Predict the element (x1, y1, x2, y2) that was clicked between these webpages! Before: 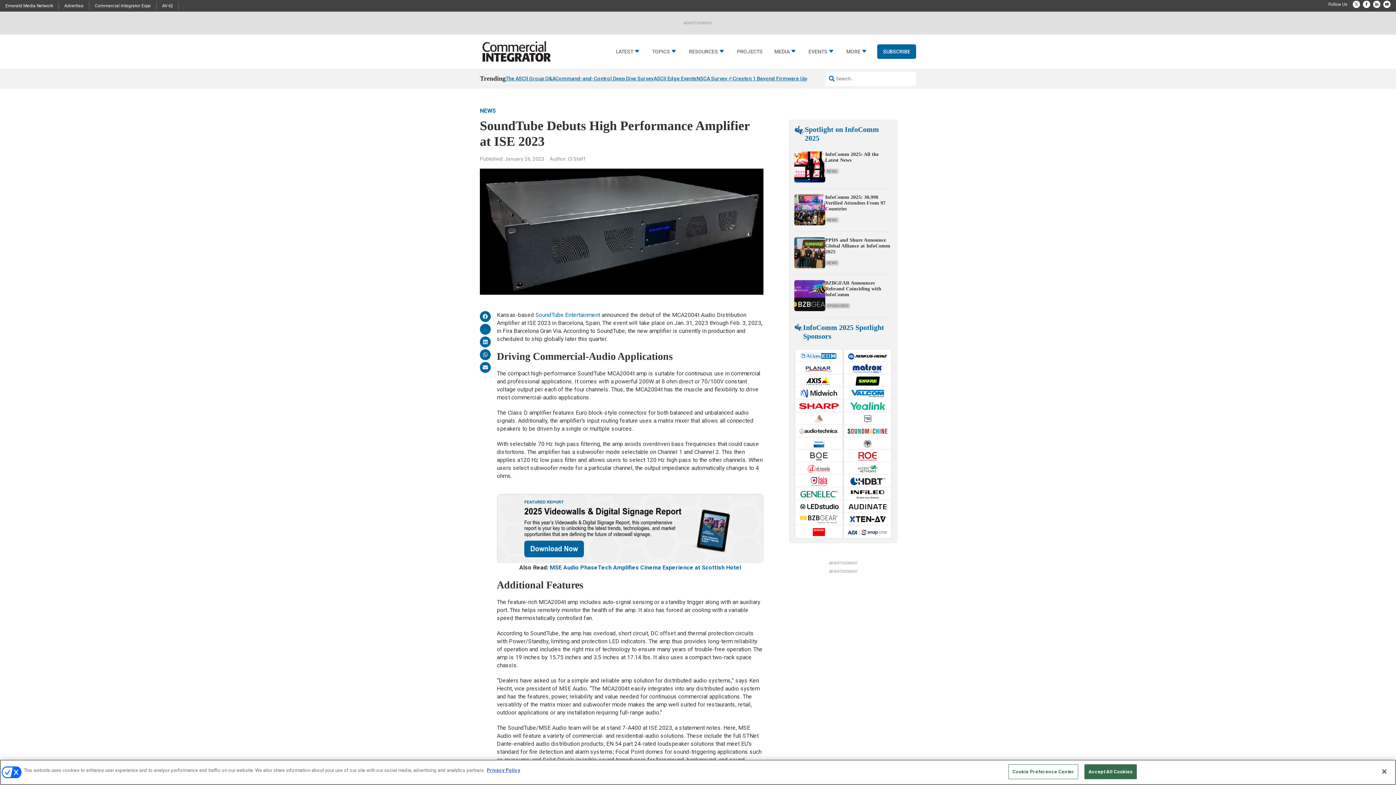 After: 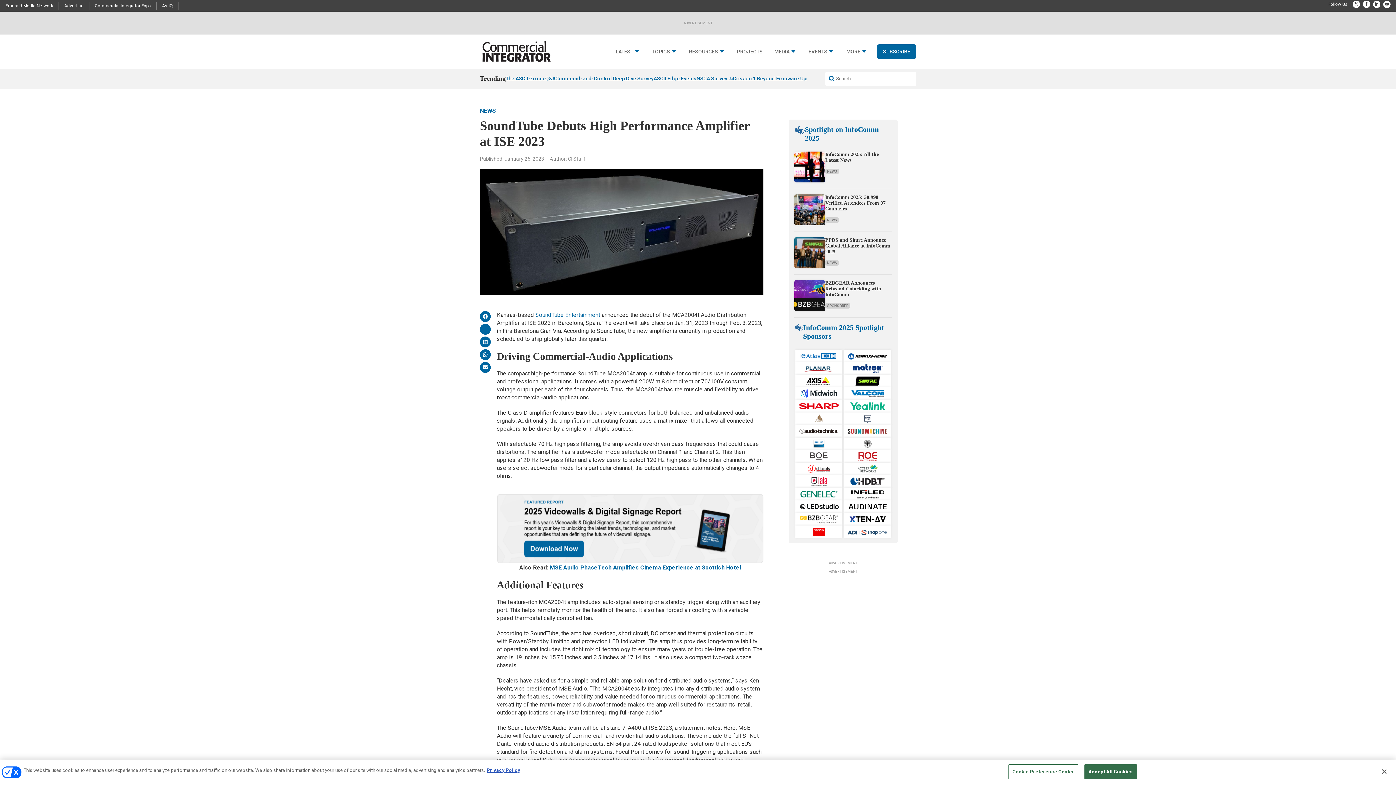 Action: bbox: (795, 525, 842, 538)